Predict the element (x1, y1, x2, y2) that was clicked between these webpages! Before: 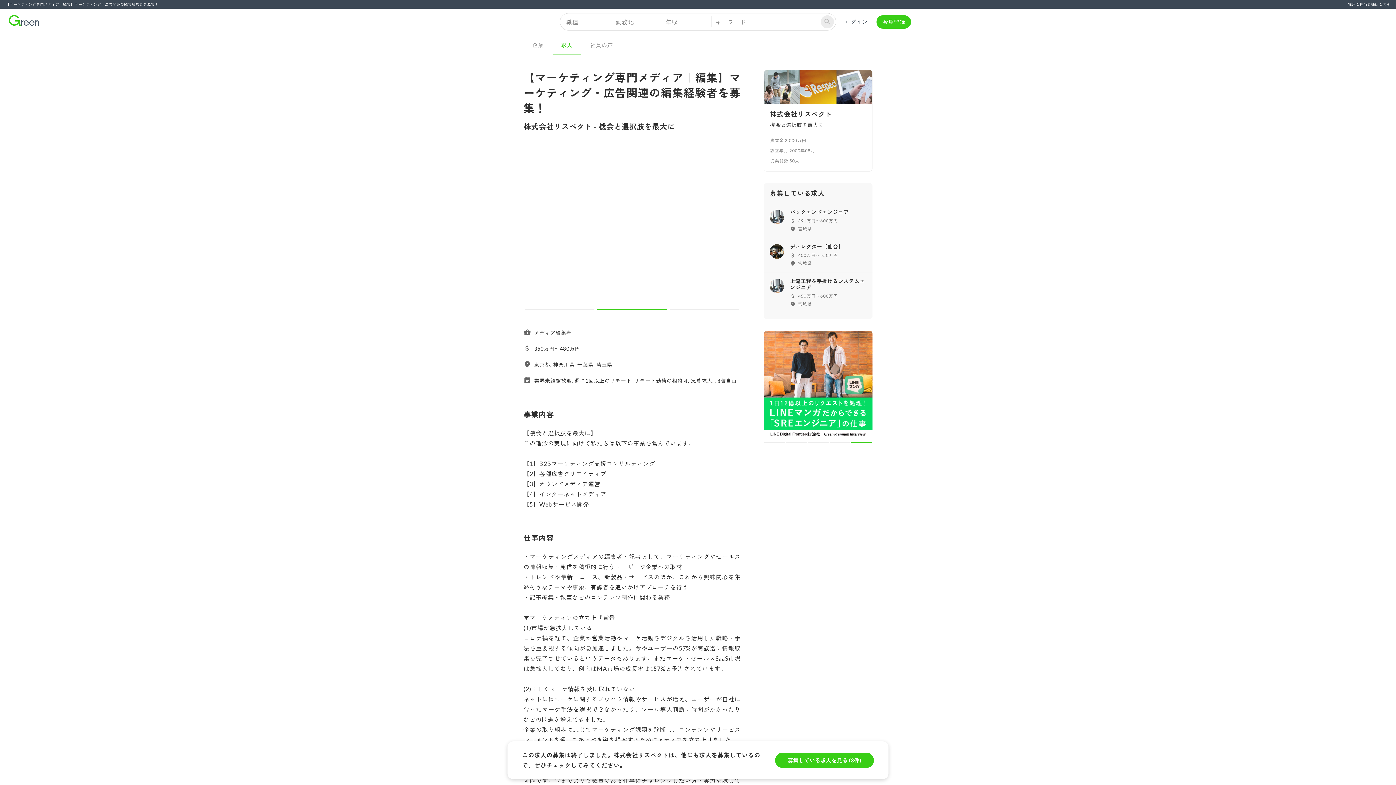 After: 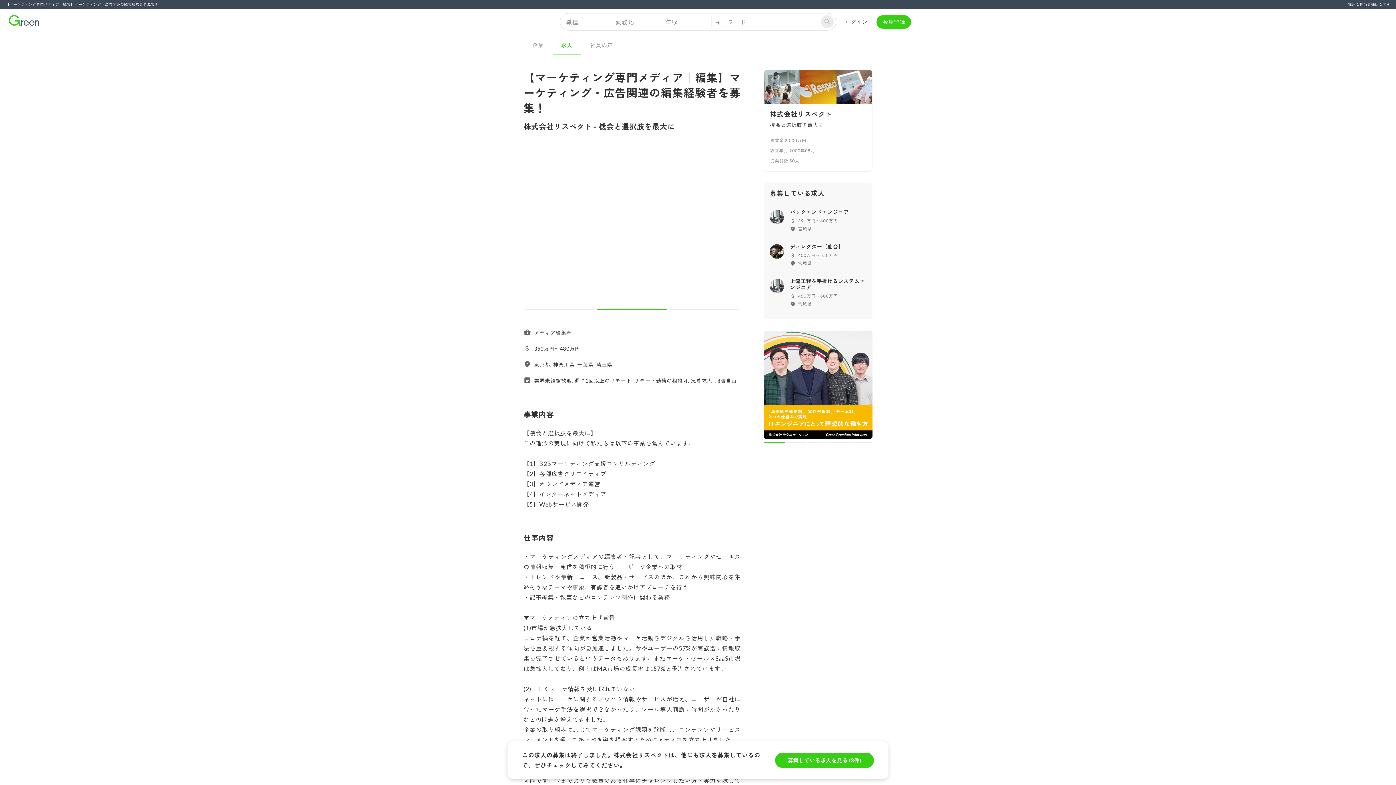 Action: label: carousel indicator 2 bbox: (597, 309, 666, 310)